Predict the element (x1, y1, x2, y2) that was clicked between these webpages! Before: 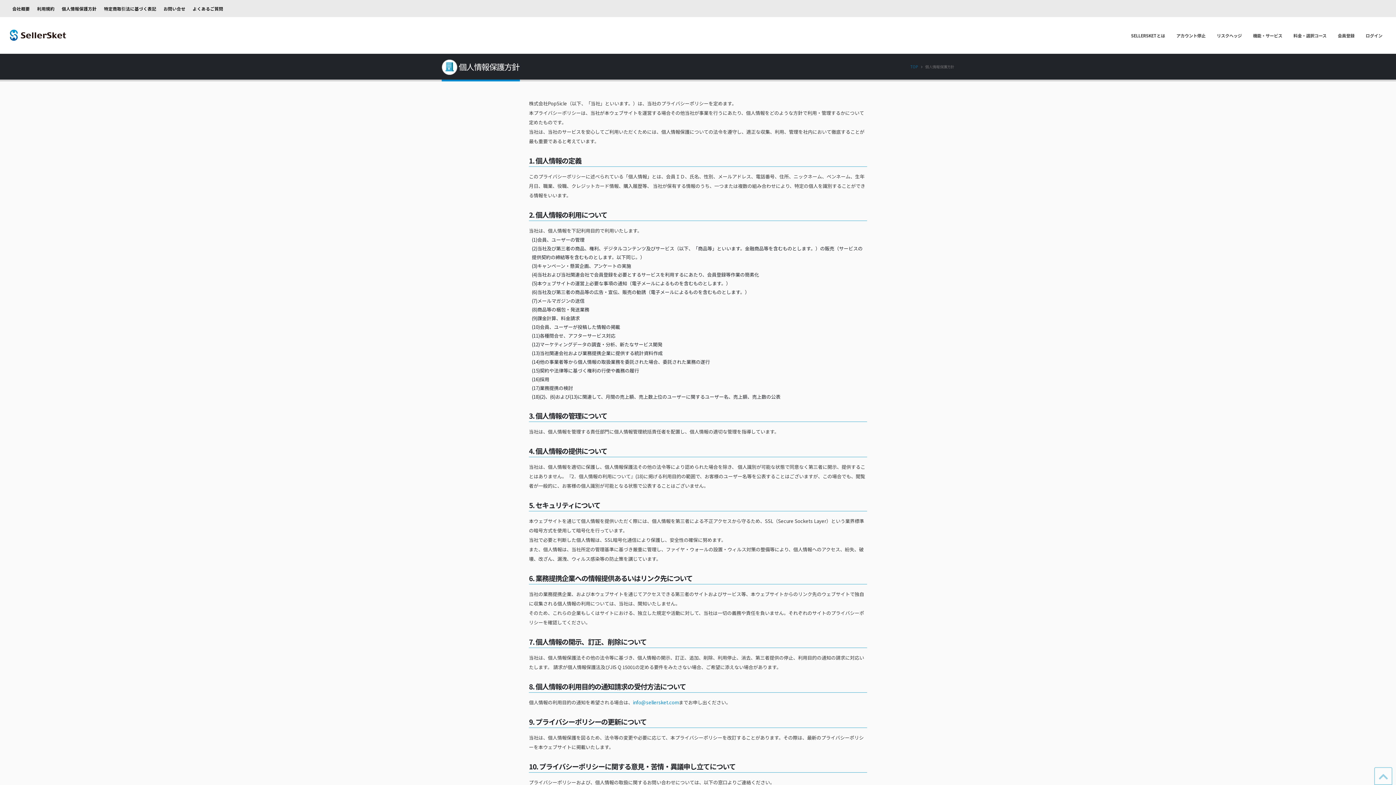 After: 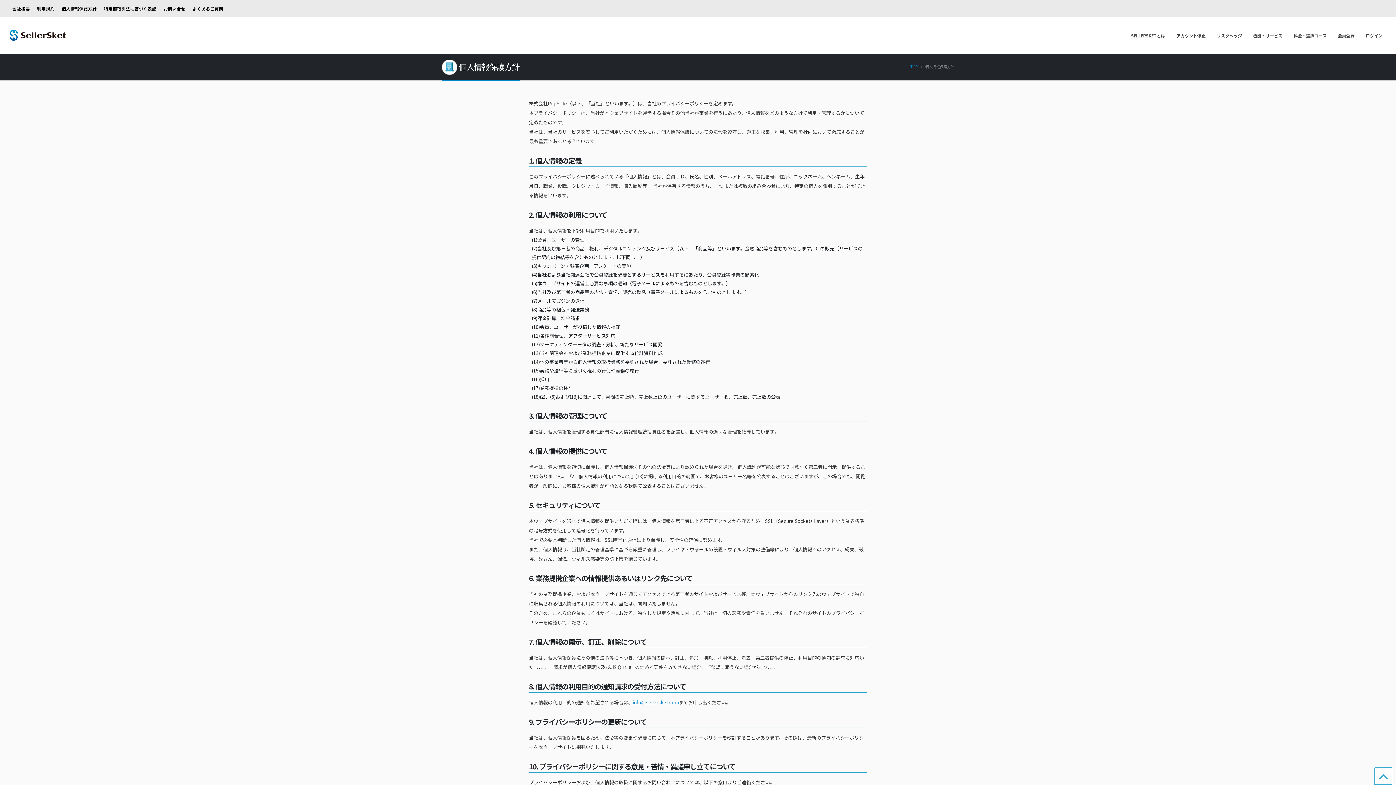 Action: bbox: (1374, 767, 1392, 785)